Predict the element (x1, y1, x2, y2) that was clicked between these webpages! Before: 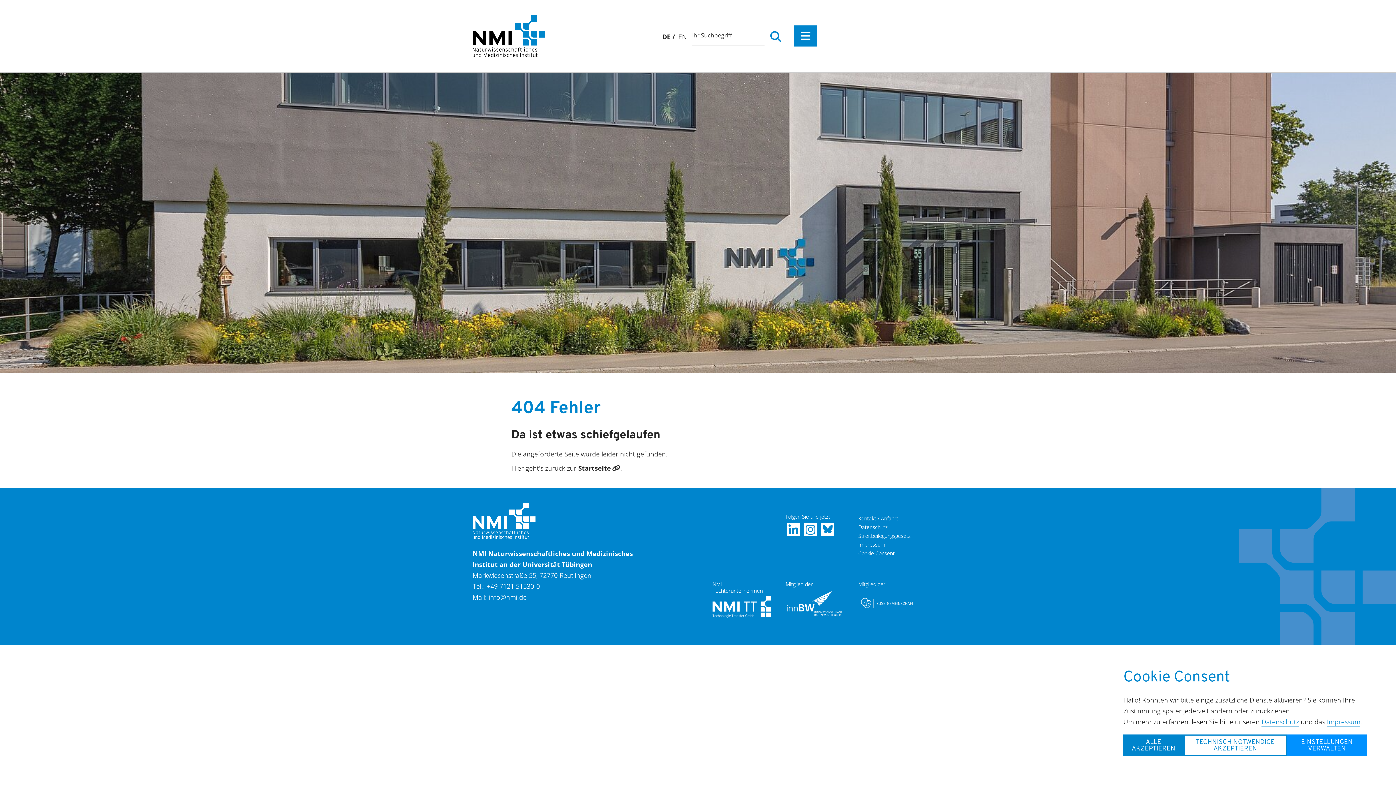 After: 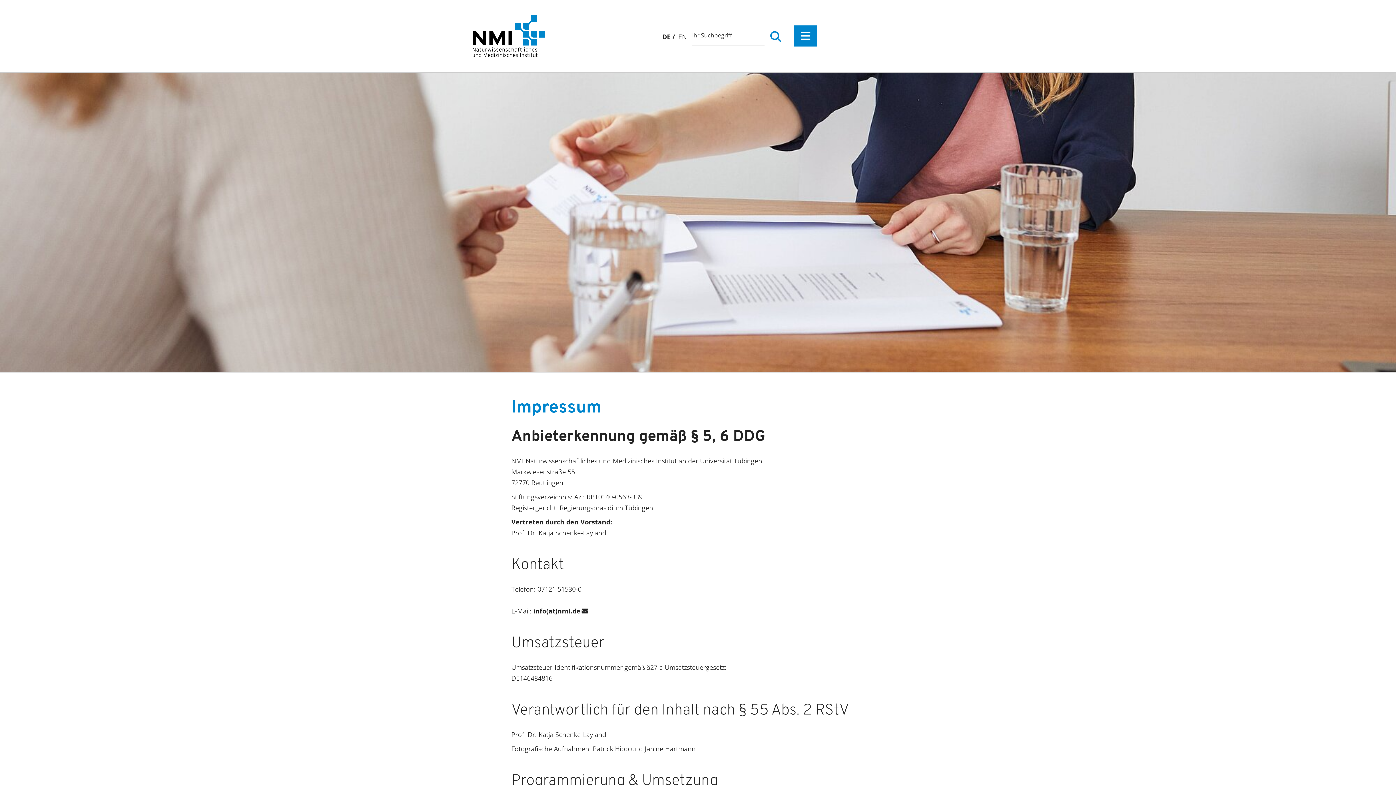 Action: bbox: (858, 541, 916, 548) label: Impressum